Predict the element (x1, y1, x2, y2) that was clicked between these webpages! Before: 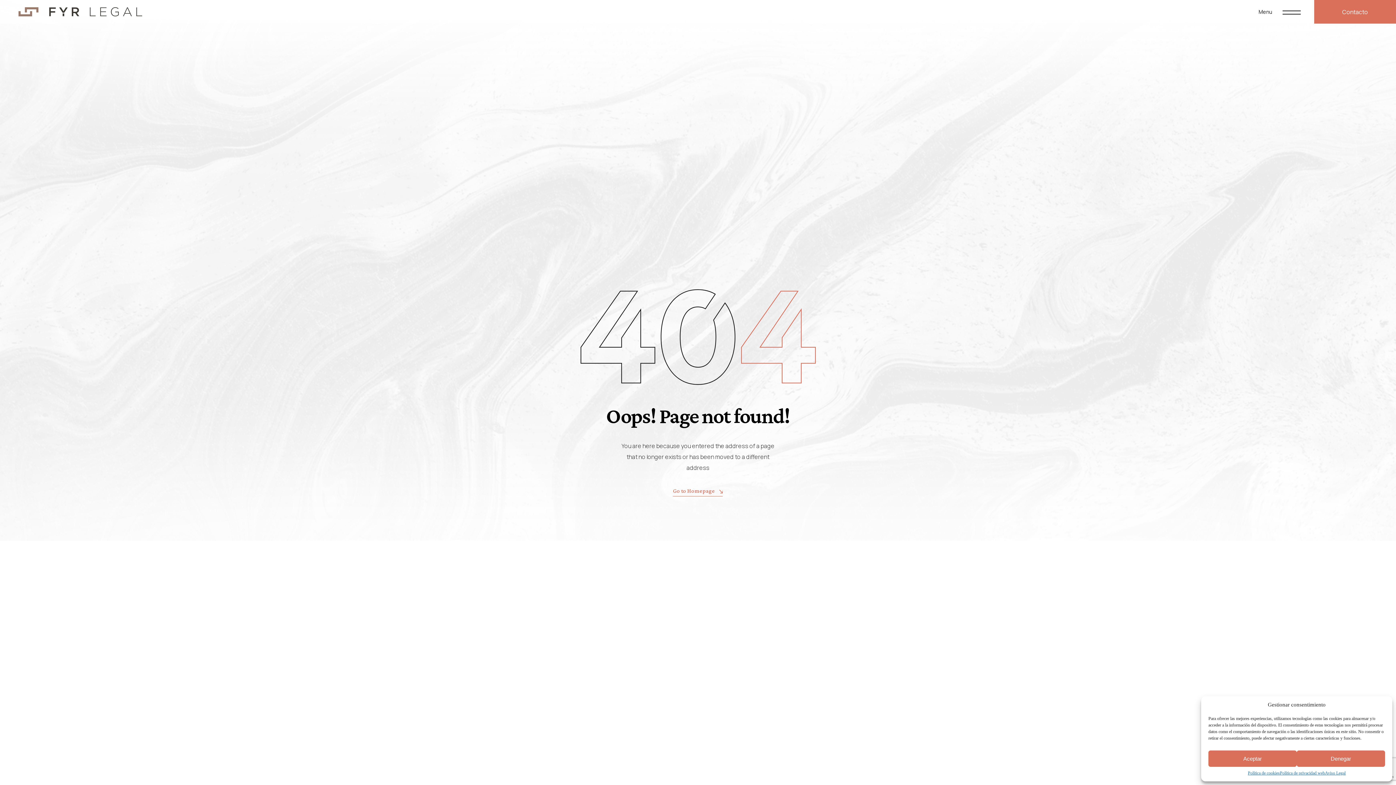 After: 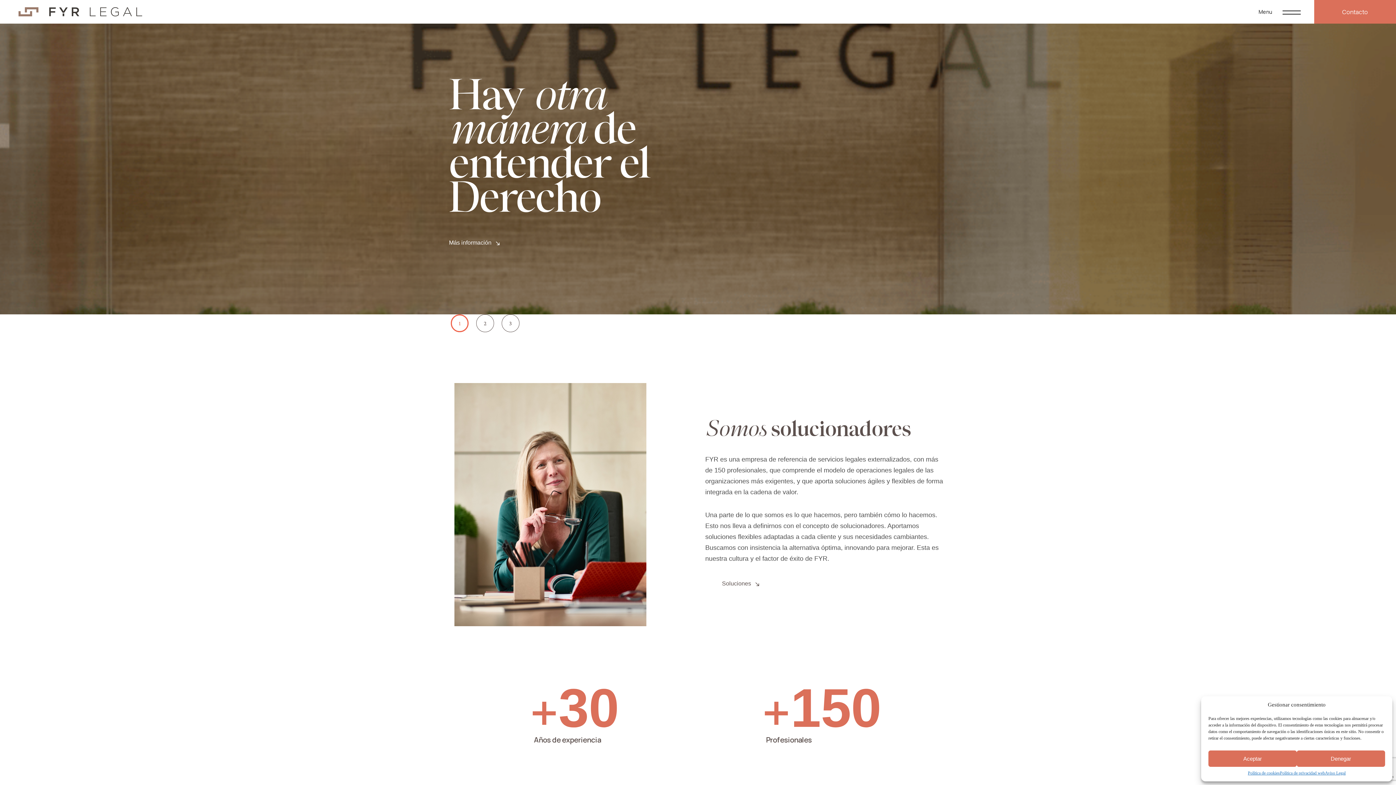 Action: bbox: (18, 7, 142, 16)